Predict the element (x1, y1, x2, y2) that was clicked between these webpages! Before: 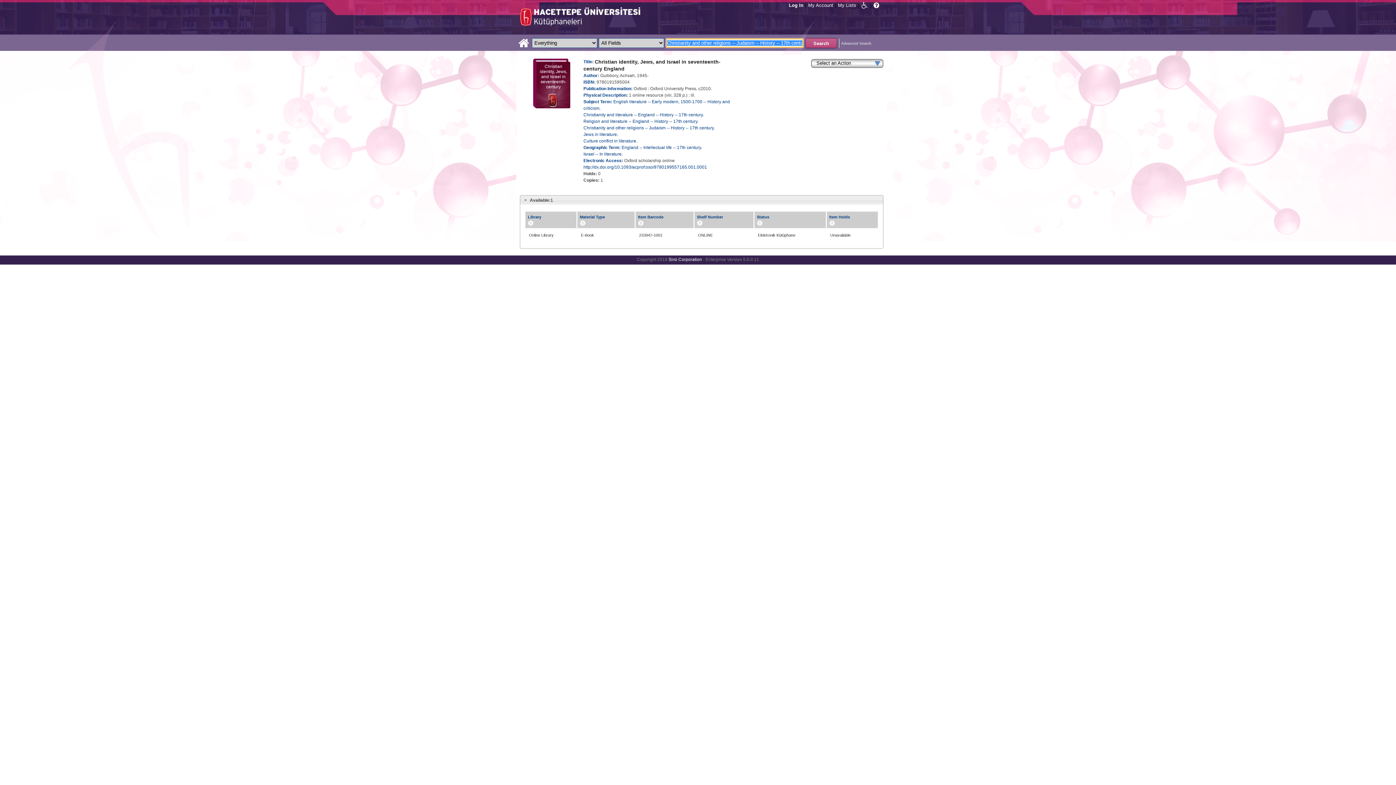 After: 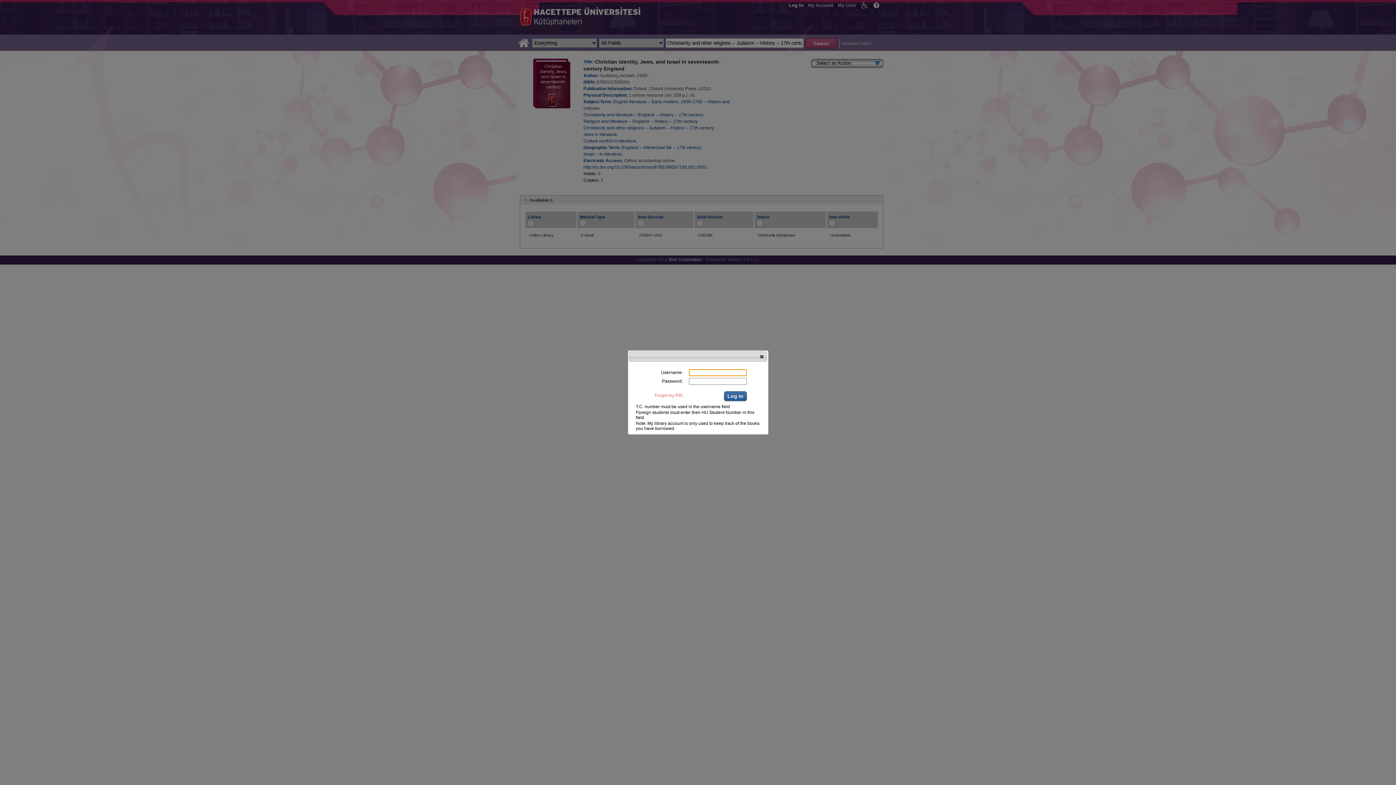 Action: bbox: (787, 0, 805, 9) label: Log In